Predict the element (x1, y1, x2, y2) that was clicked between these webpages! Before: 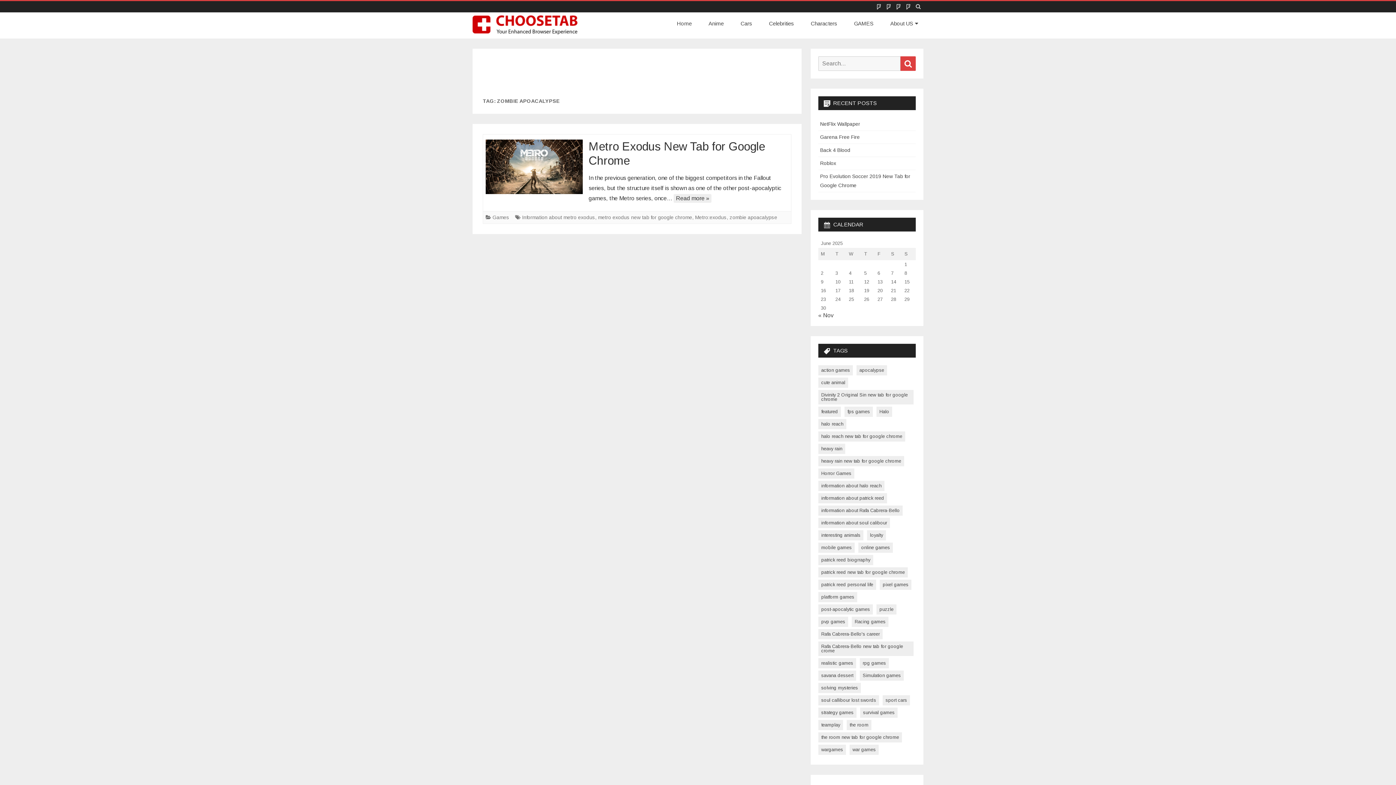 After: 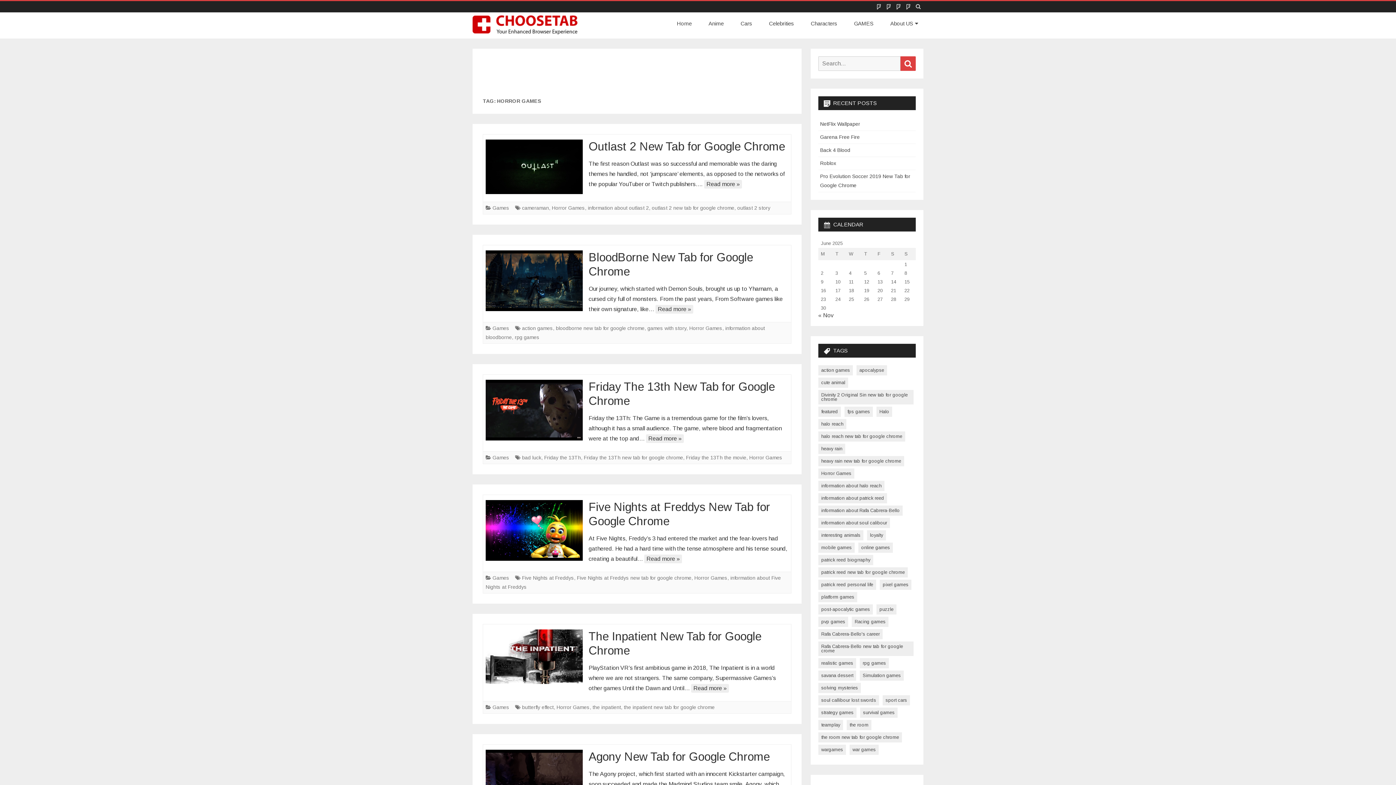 Action: bbox: (818, 468, 854, 478) label: Horror Games (9 items)